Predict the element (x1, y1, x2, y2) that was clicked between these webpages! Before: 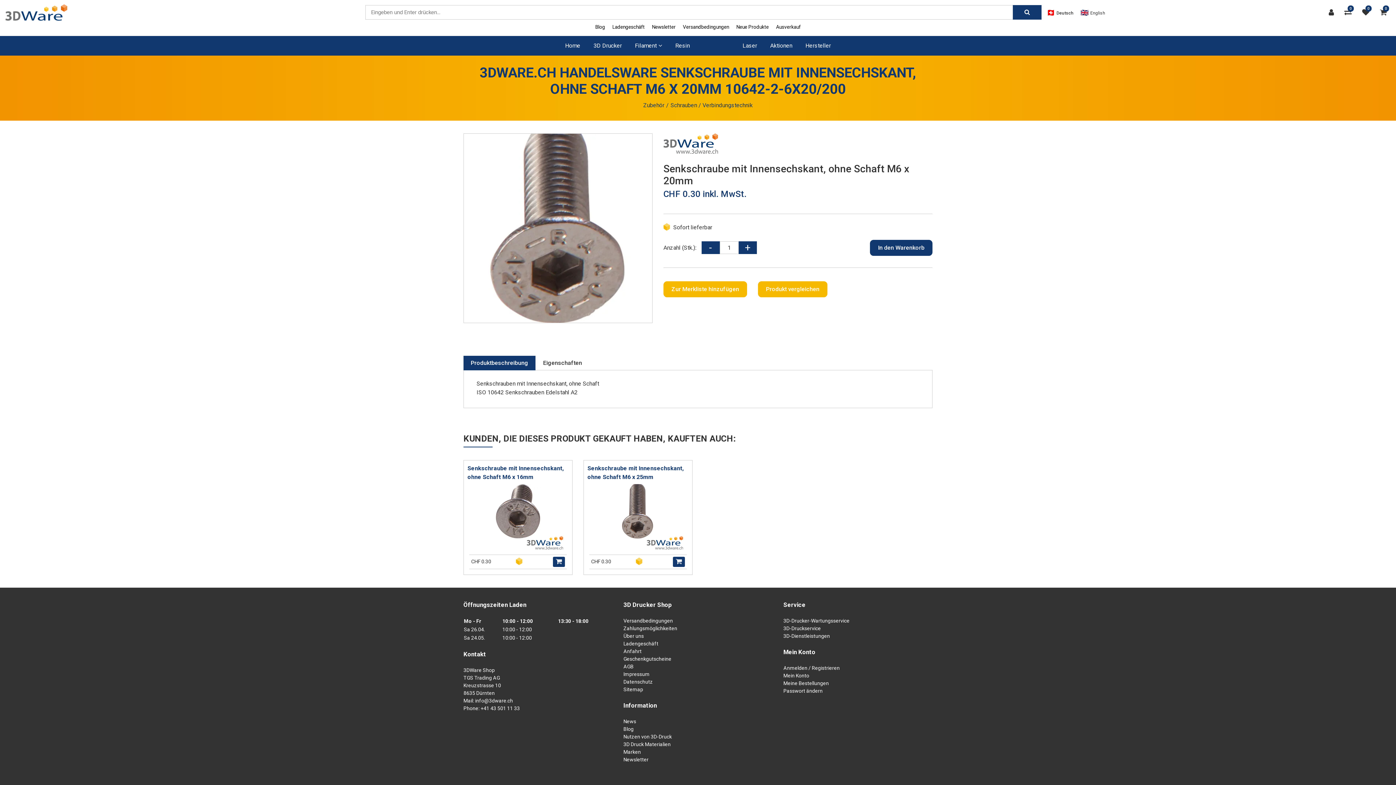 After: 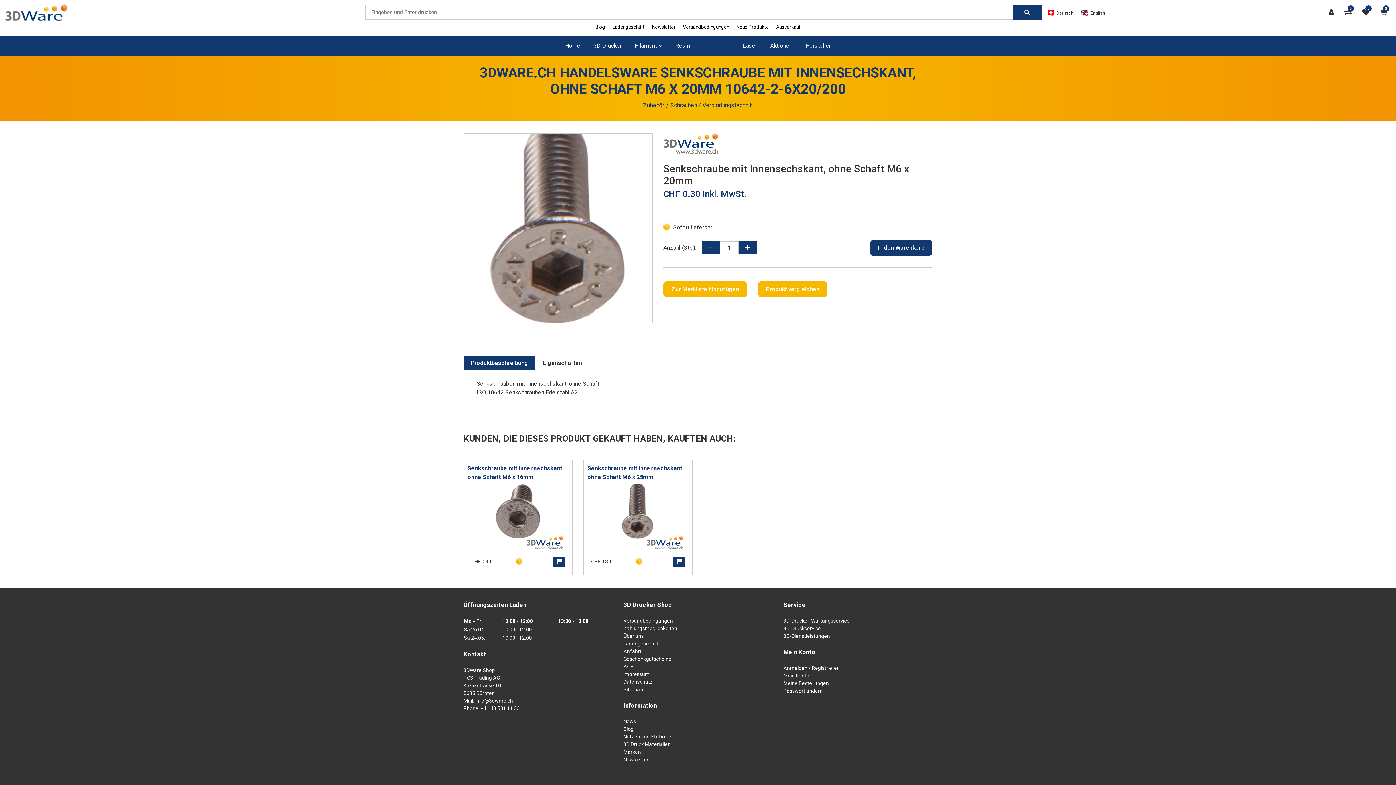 Action: label: Deutsch bbox: (1047, 8, 1073, 17)